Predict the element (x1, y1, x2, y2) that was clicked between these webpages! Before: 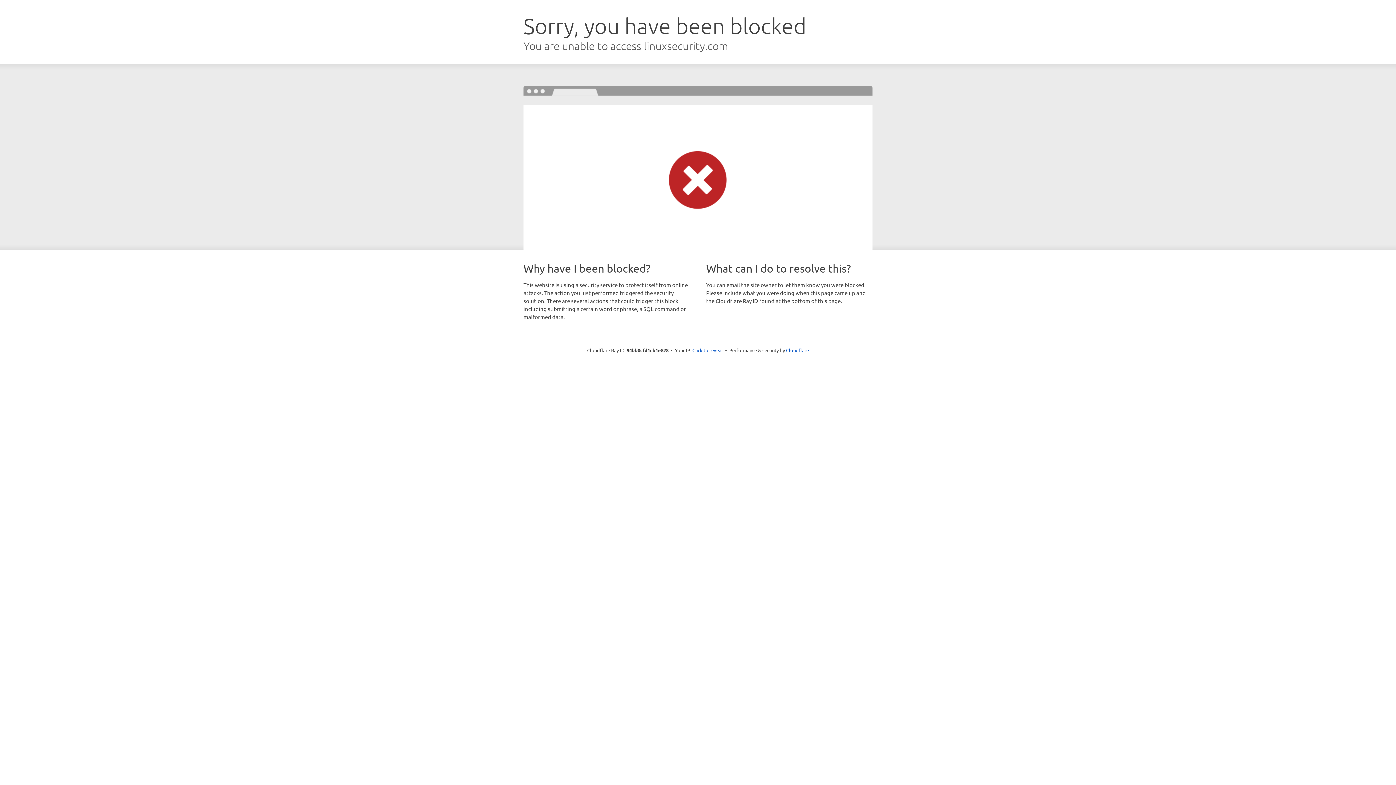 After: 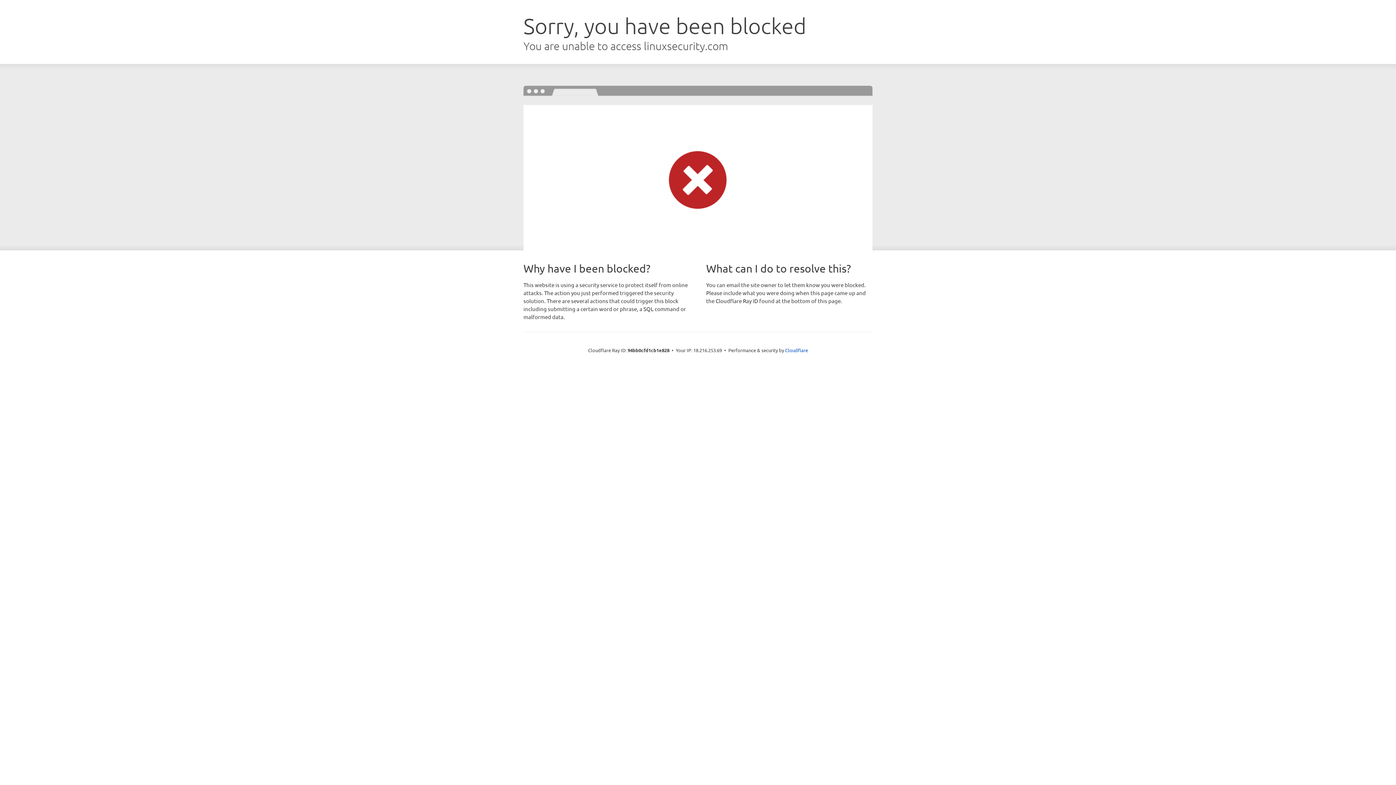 Action: label: Click to reveal bbox: (692, 346, 723, 353)